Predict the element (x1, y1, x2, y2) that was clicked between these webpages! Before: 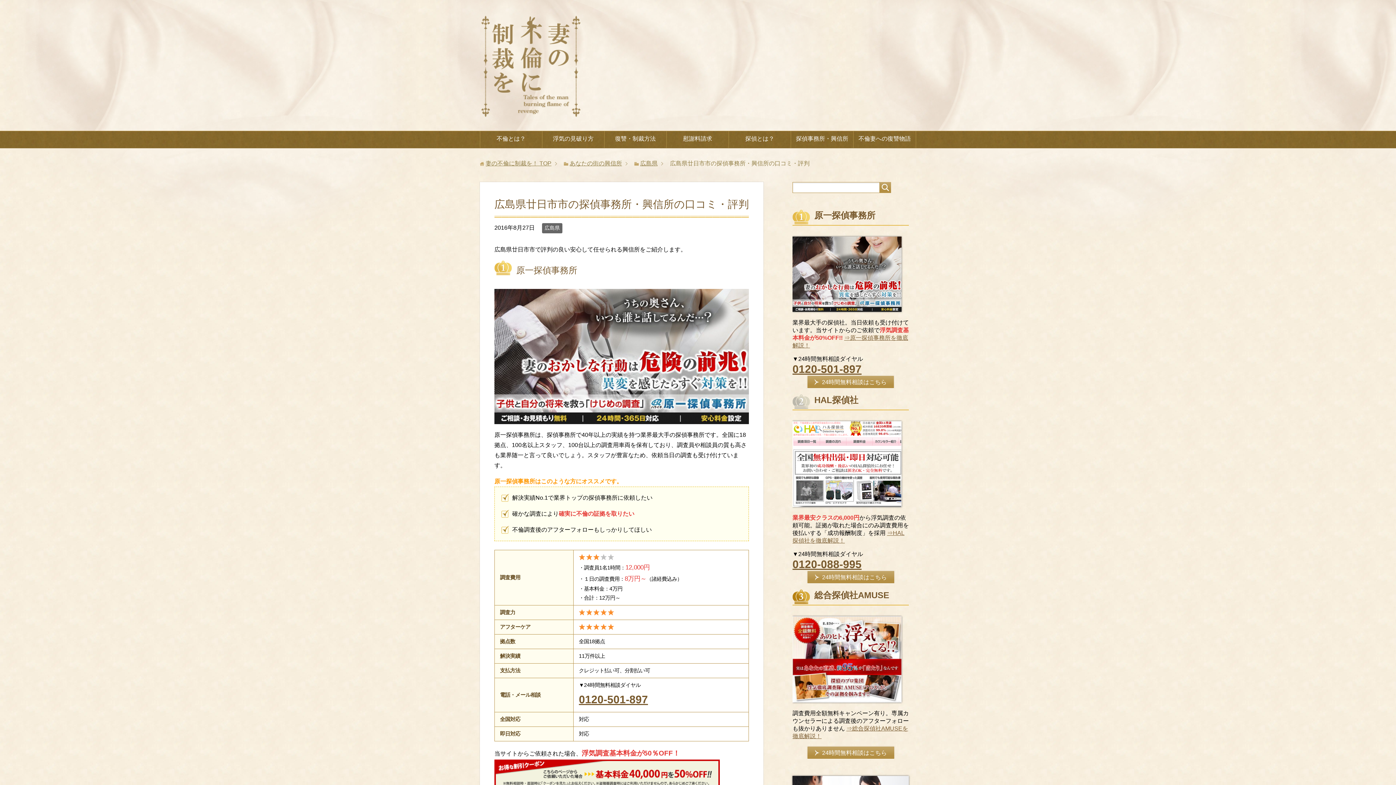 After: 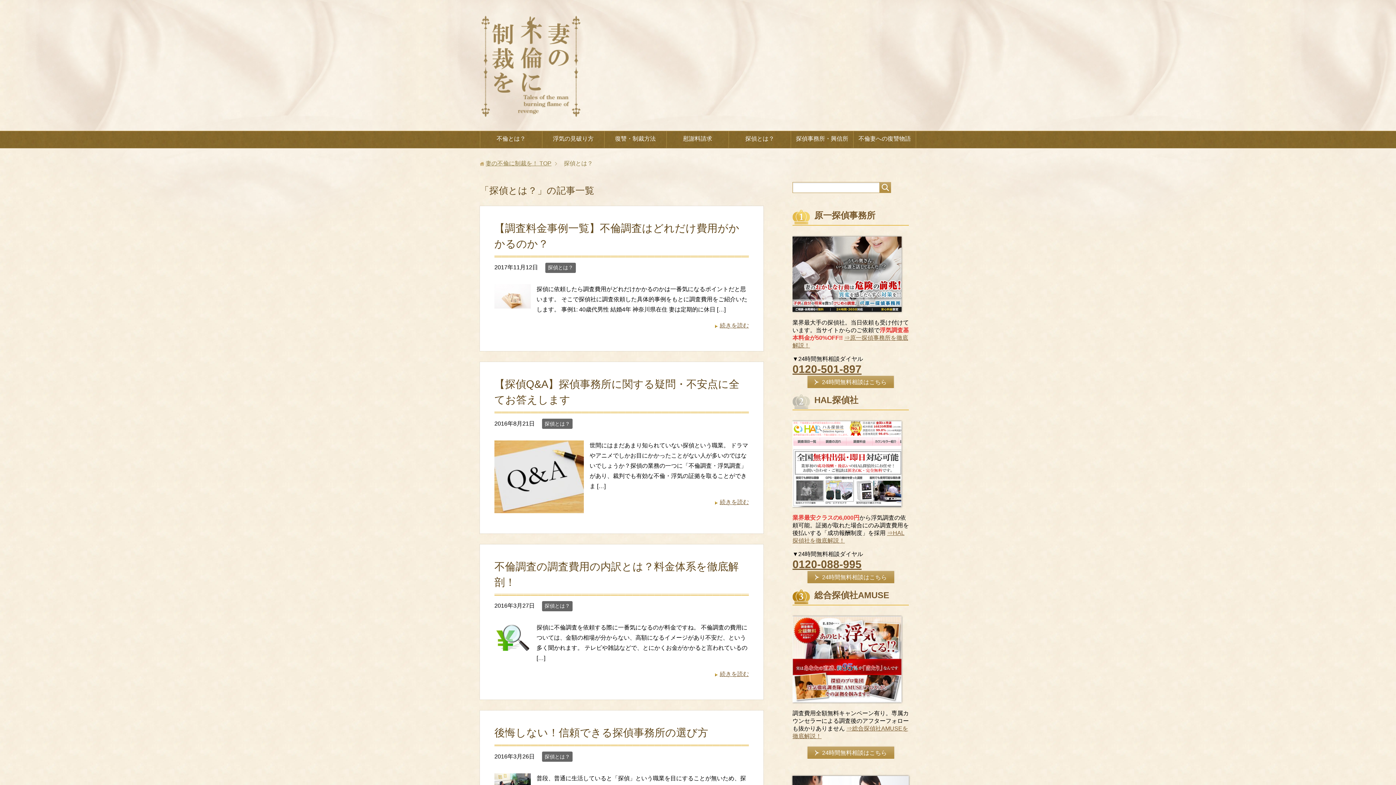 Action: bbox: (729, 131, 790, 148) label: 探偵とは？